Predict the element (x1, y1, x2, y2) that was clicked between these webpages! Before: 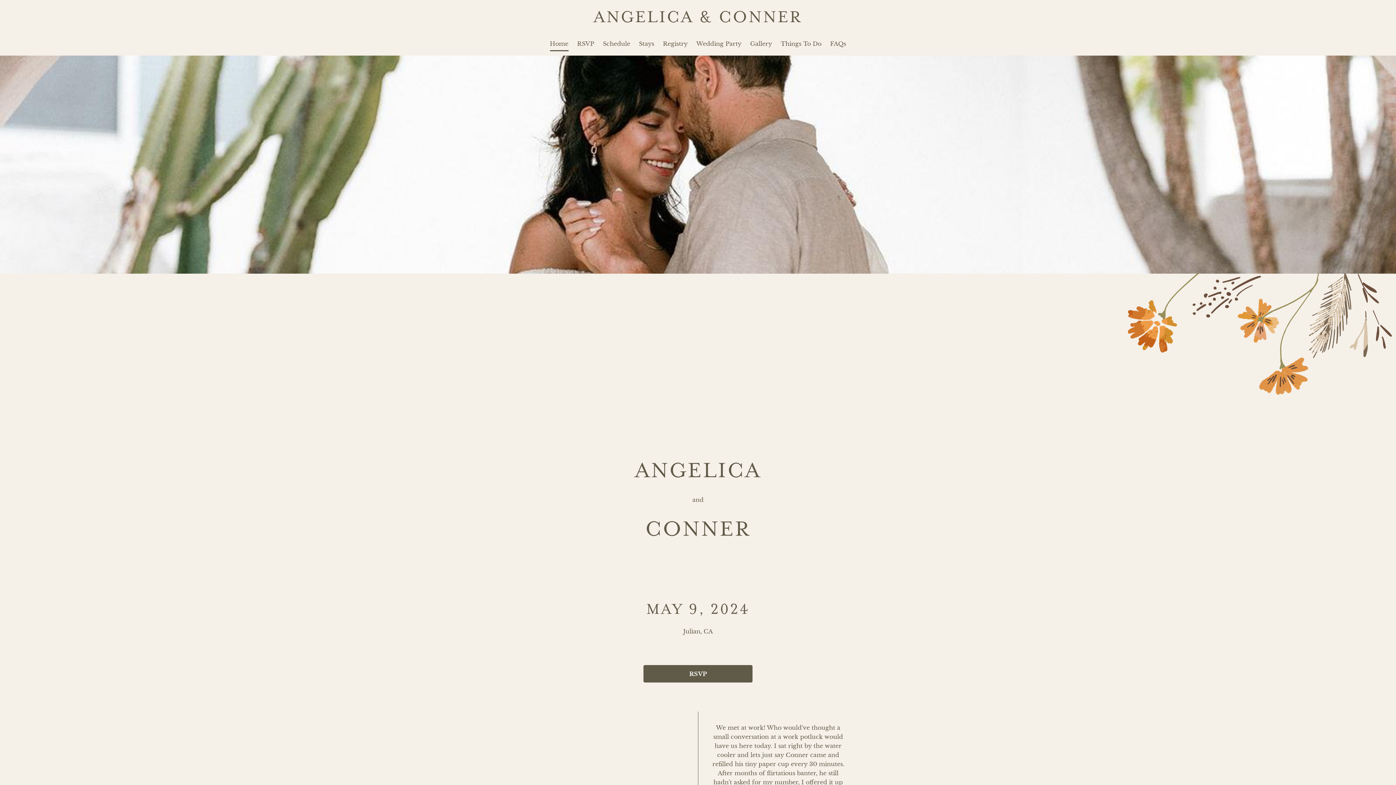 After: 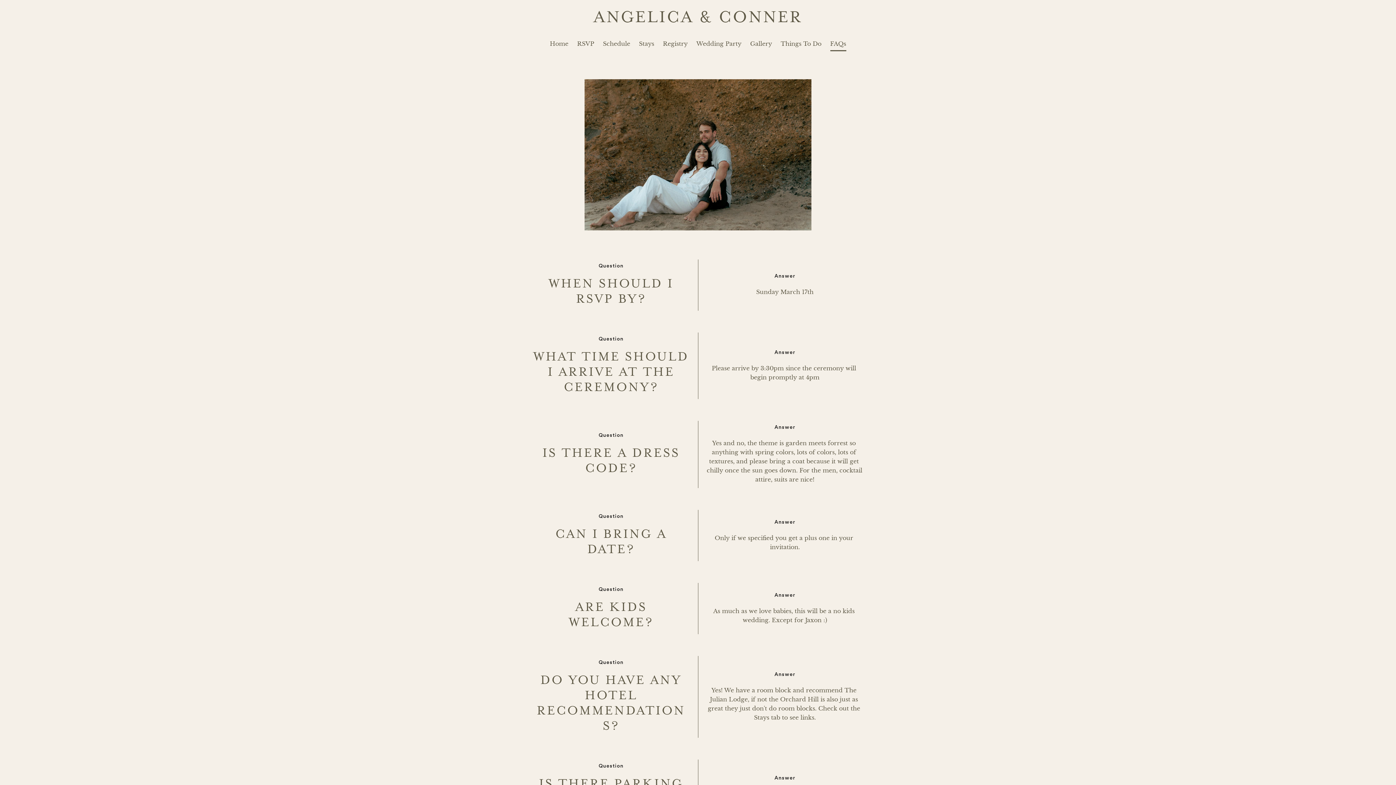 Action: label: FAQs bbox: (830, 40, 846, 47)